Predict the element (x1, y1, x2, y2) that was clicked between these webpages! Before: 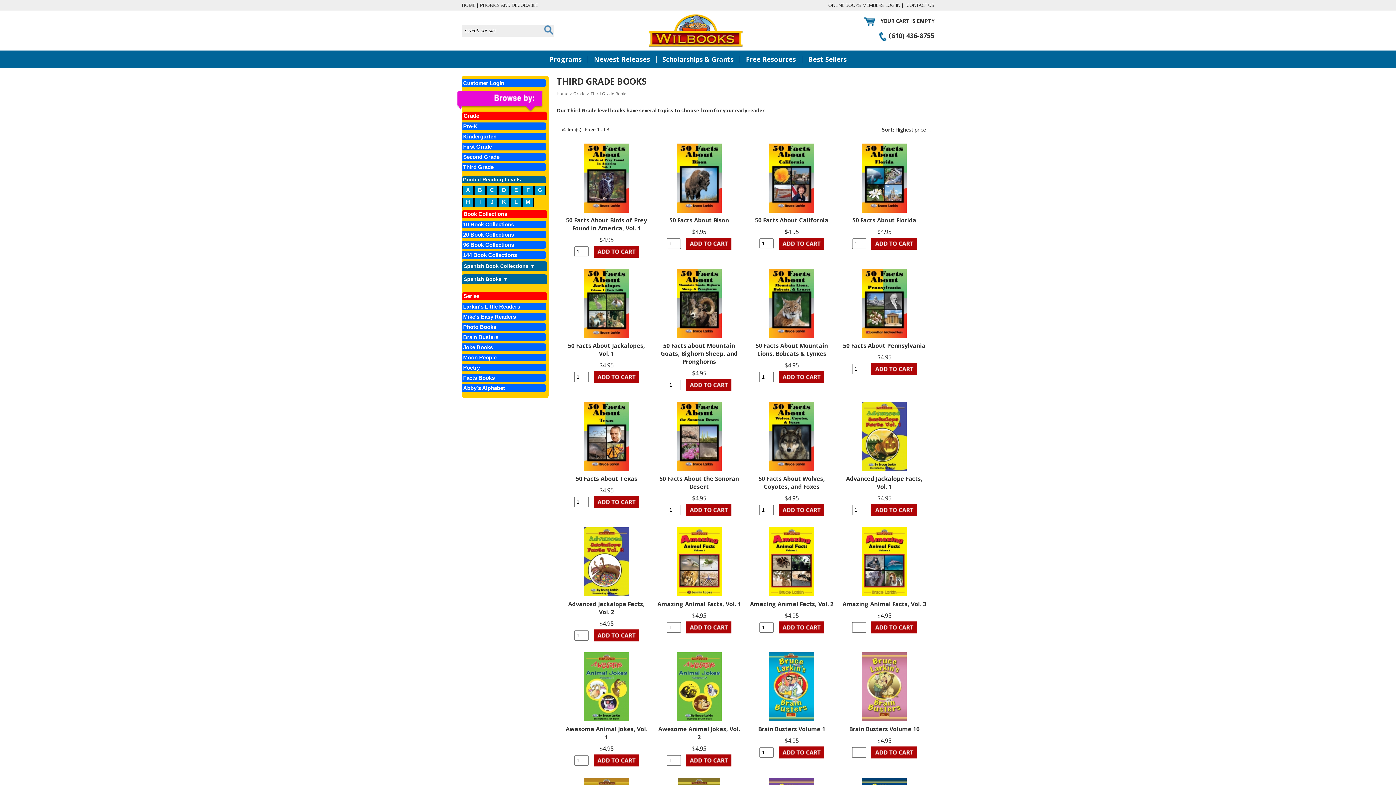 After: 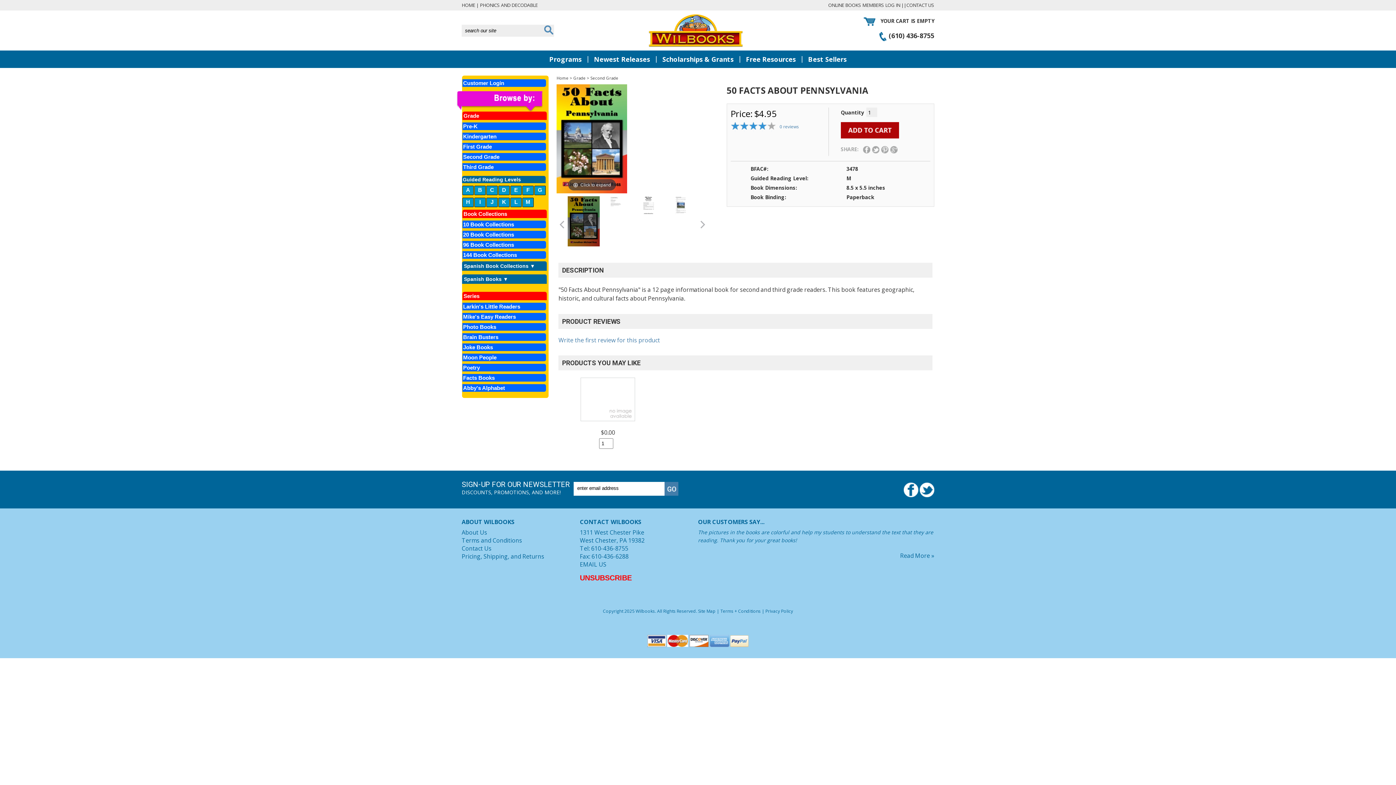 Action: bbox: (862, 331, 906, 339)